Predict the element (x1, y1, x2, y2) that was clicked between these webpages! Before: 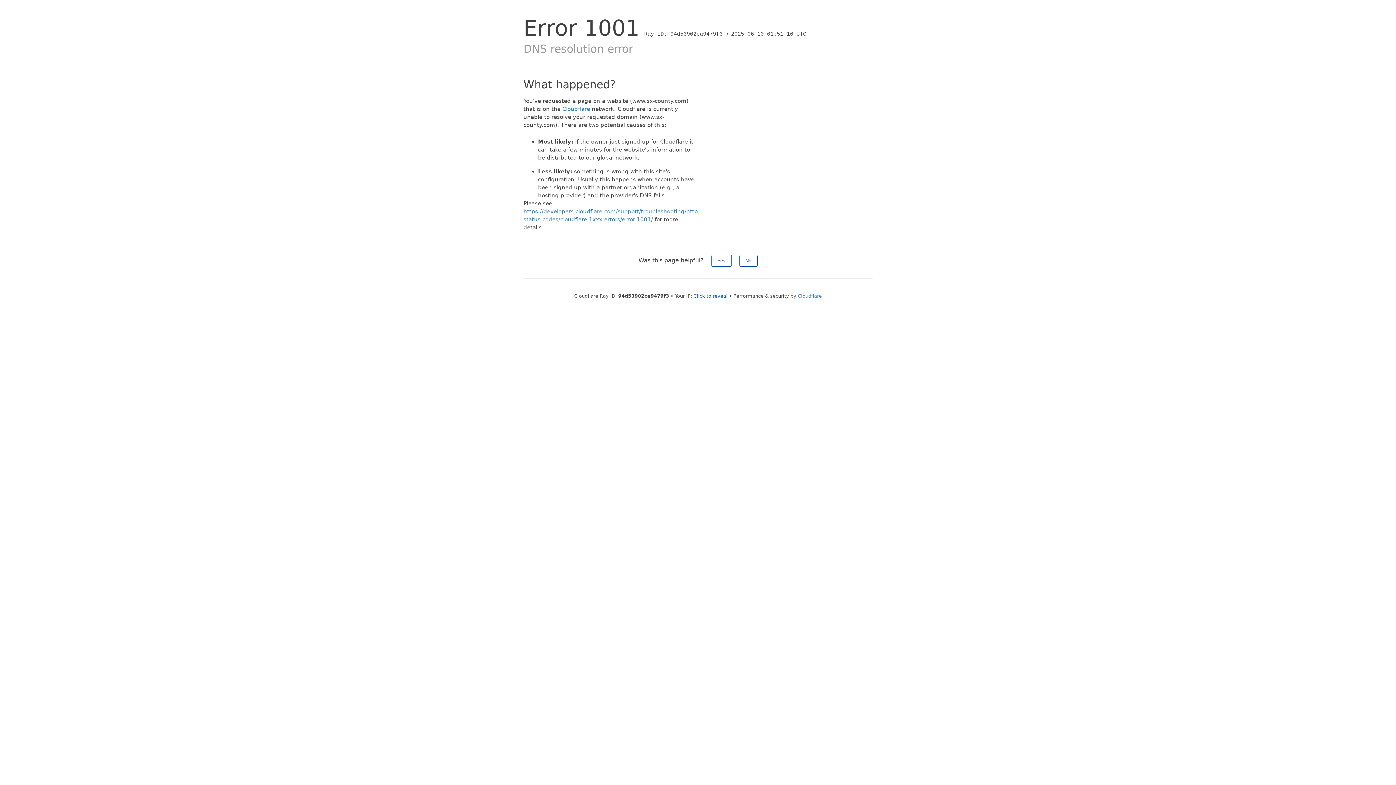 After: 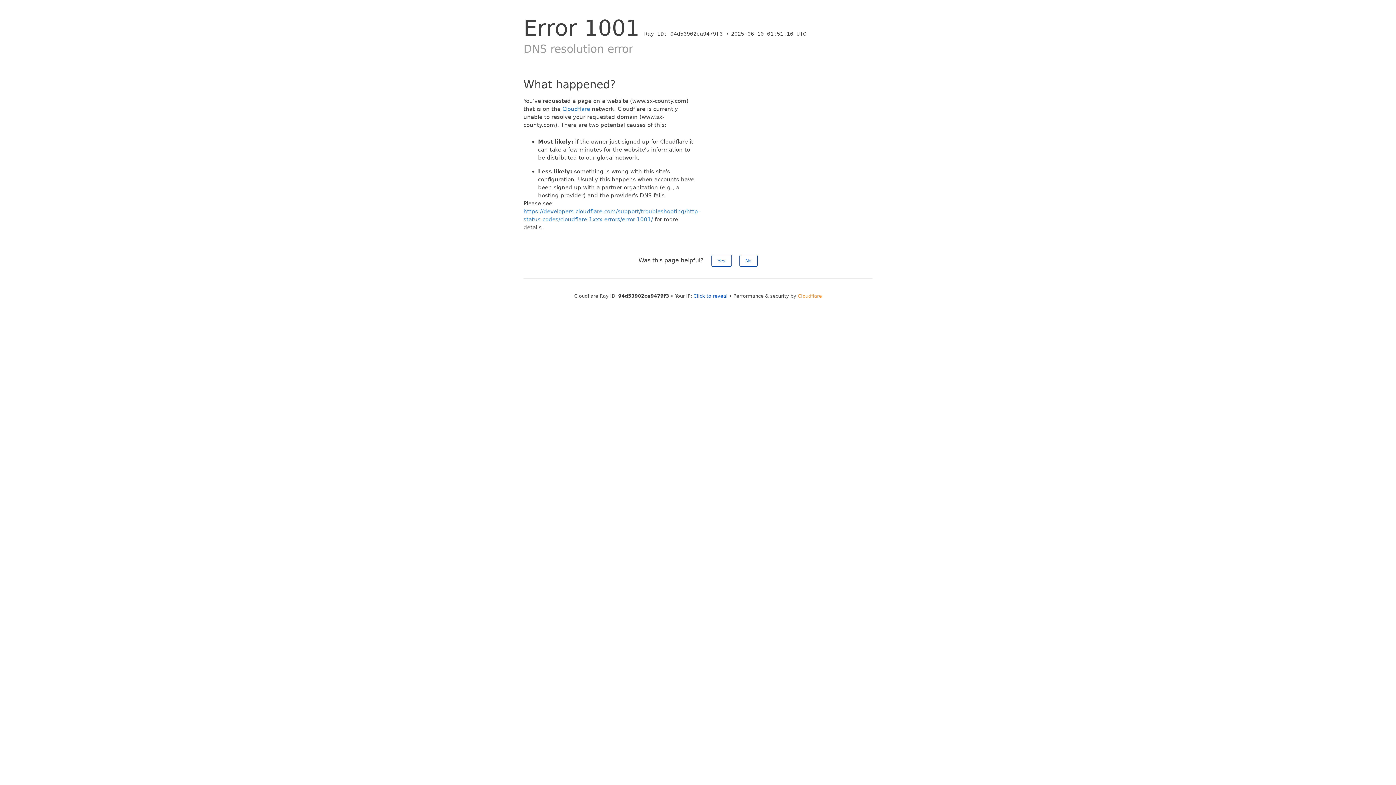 Action: bbox: (798, 293, 822, 298) label: Cloudflare